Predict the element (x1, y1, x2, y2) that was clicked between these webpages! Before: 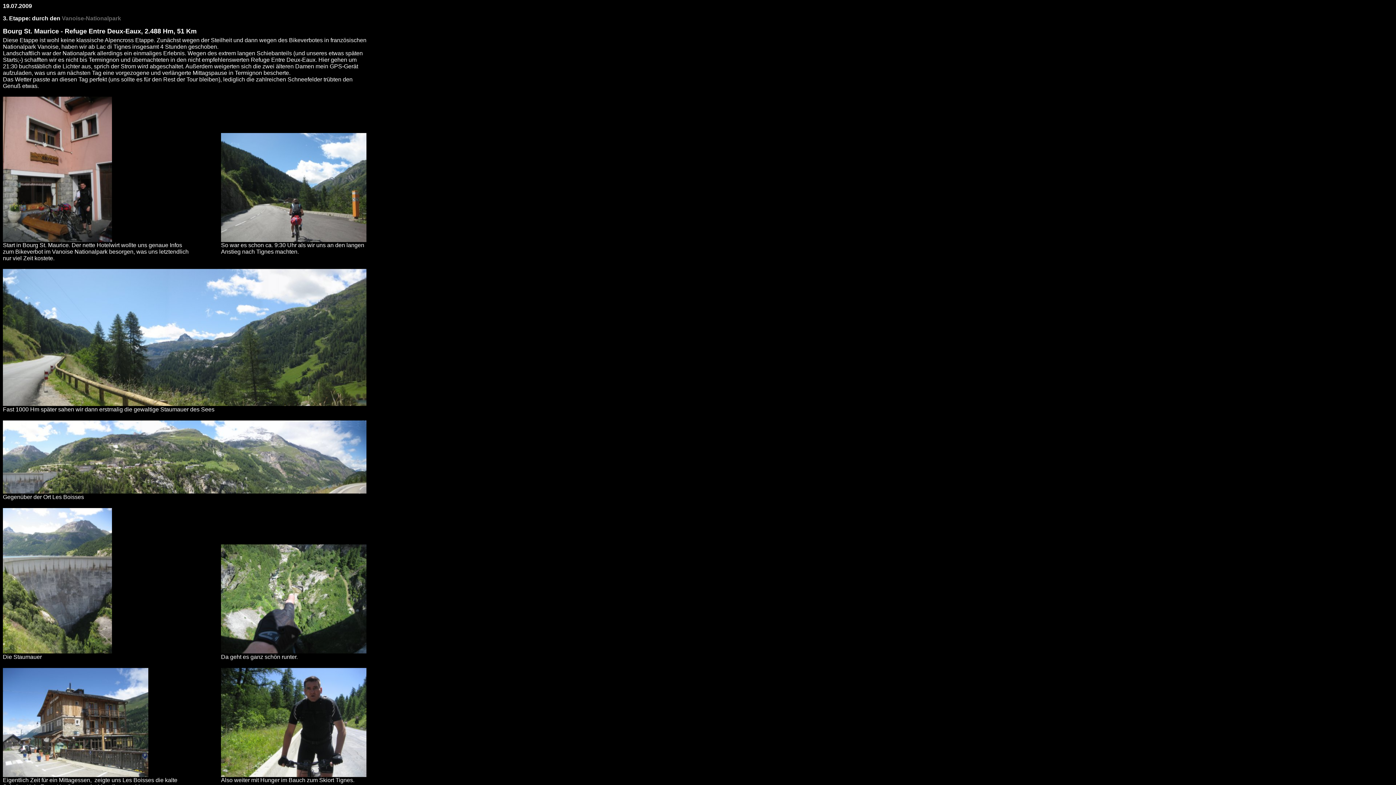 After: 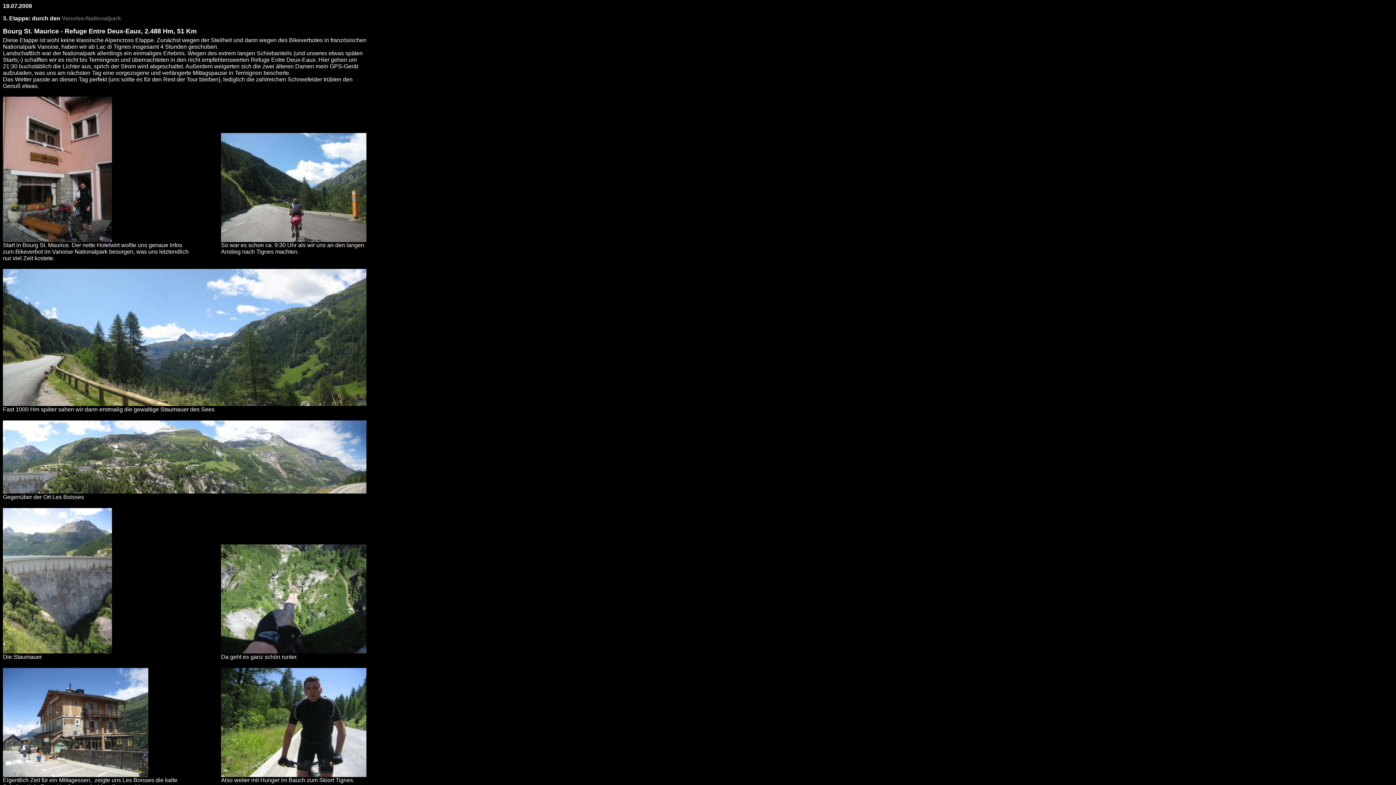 Action: bbox: (2, 488, 366, 494)